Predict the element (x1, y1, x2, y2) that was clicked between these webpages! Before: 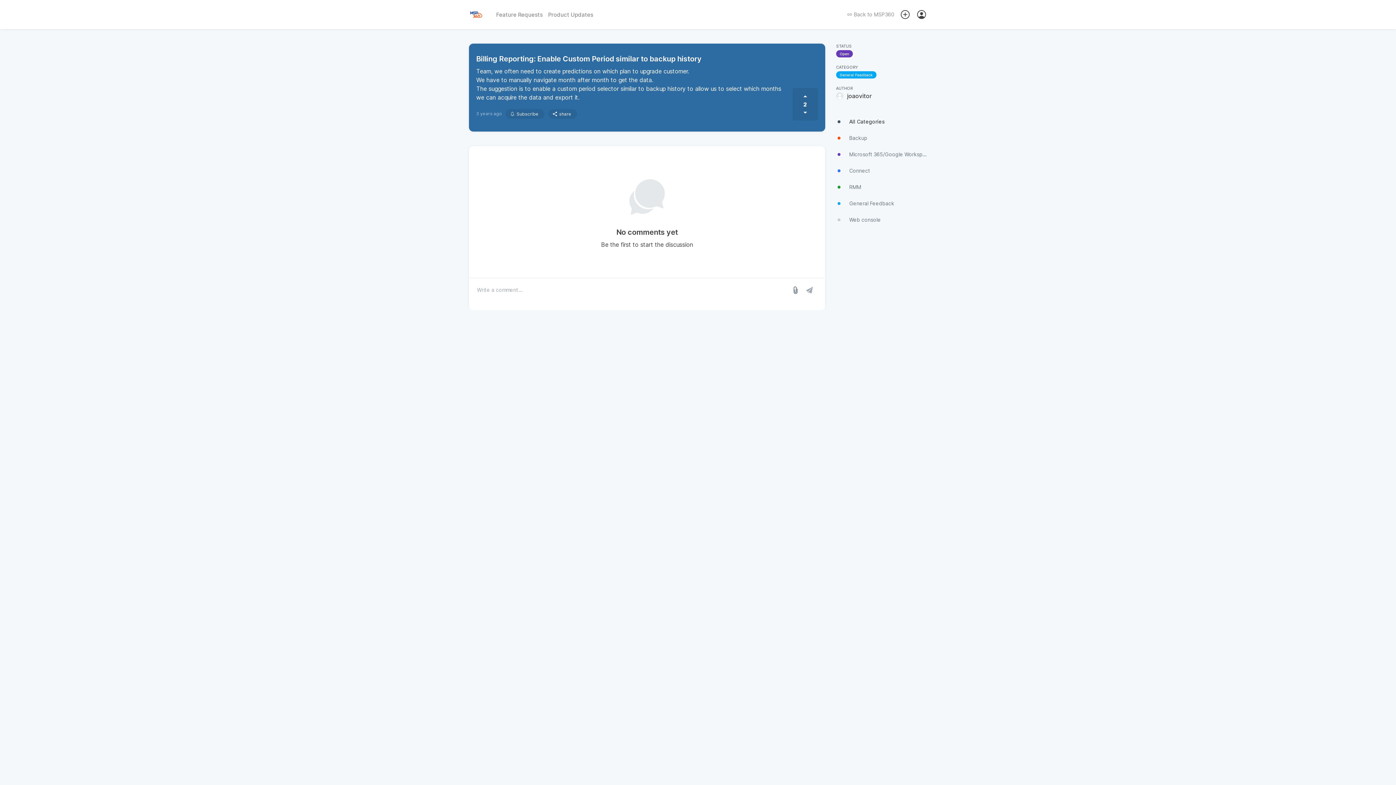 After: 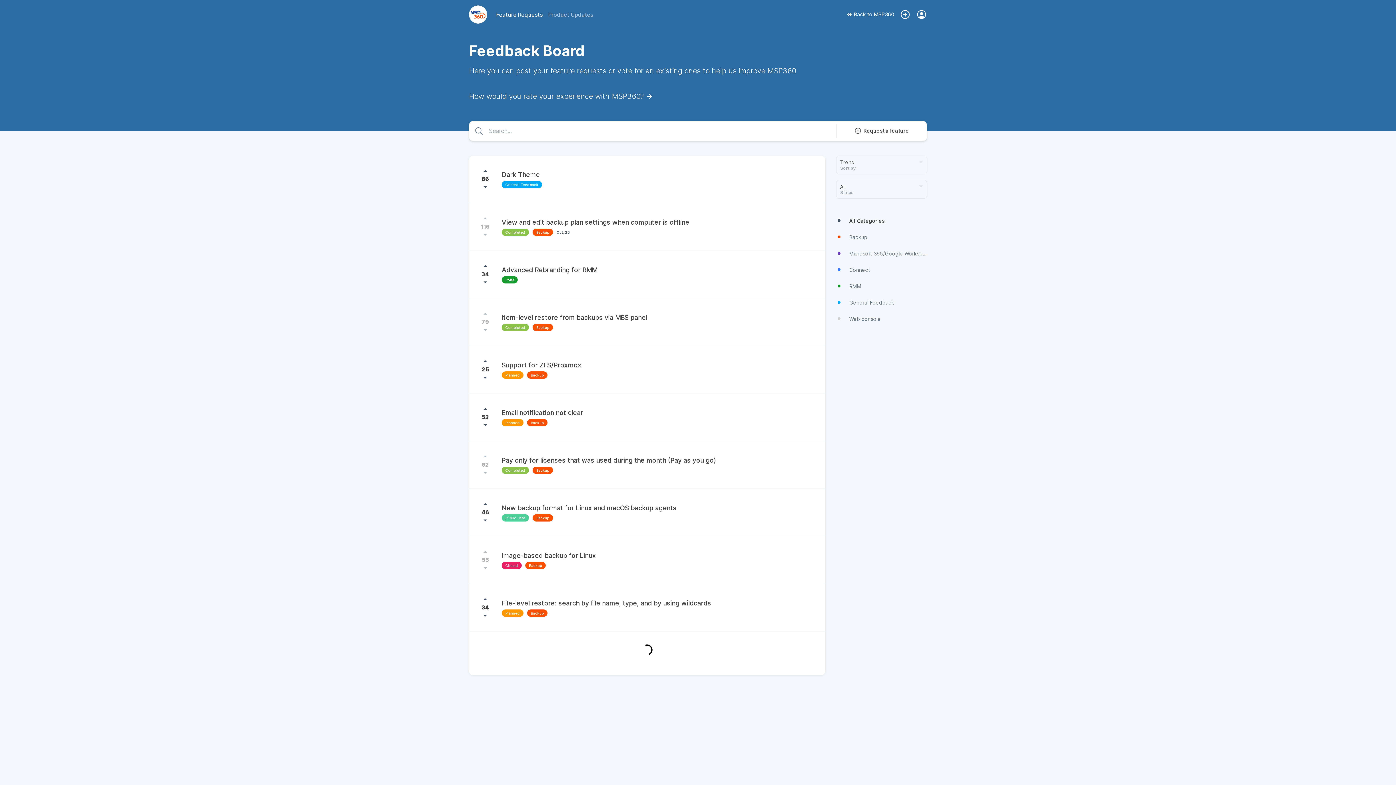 Action: bbox: (469, 16, 483, 23)